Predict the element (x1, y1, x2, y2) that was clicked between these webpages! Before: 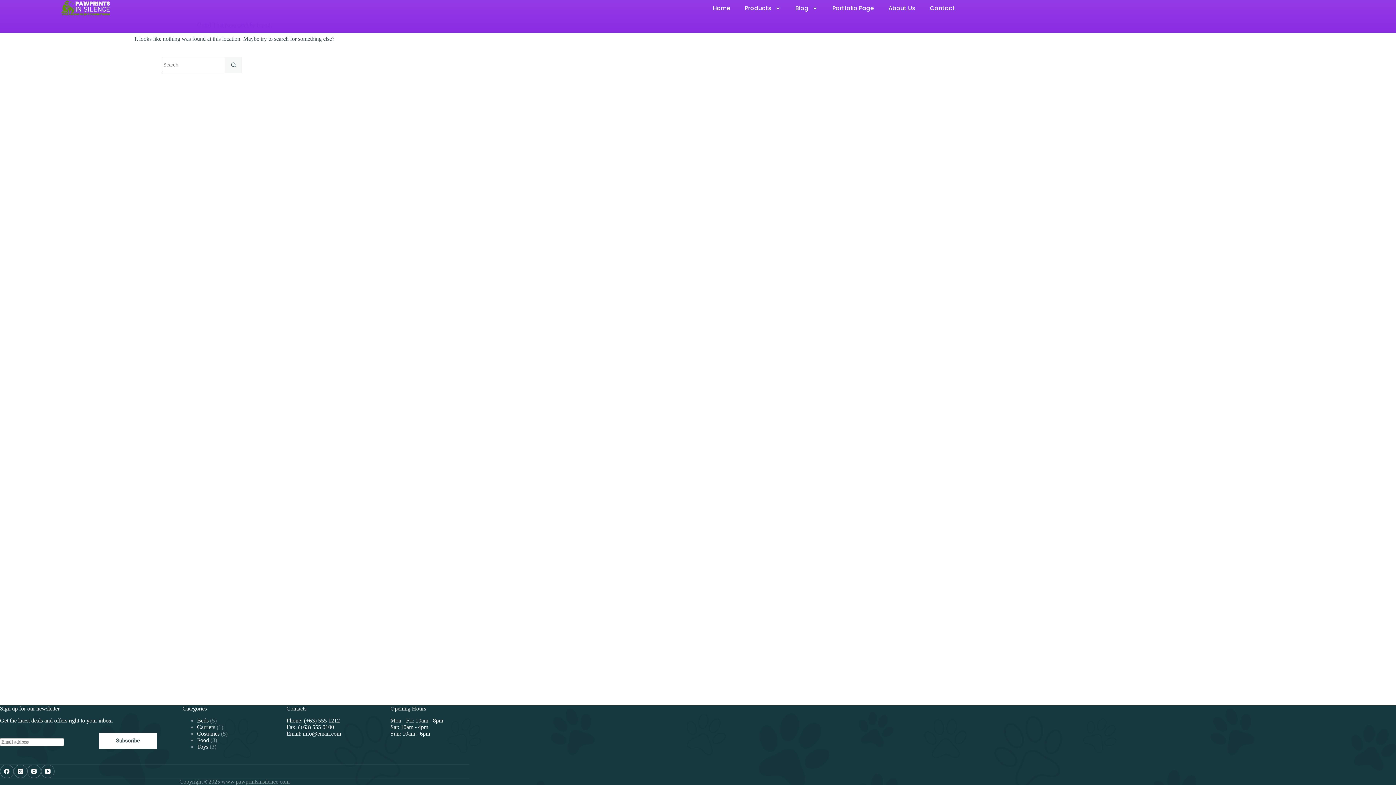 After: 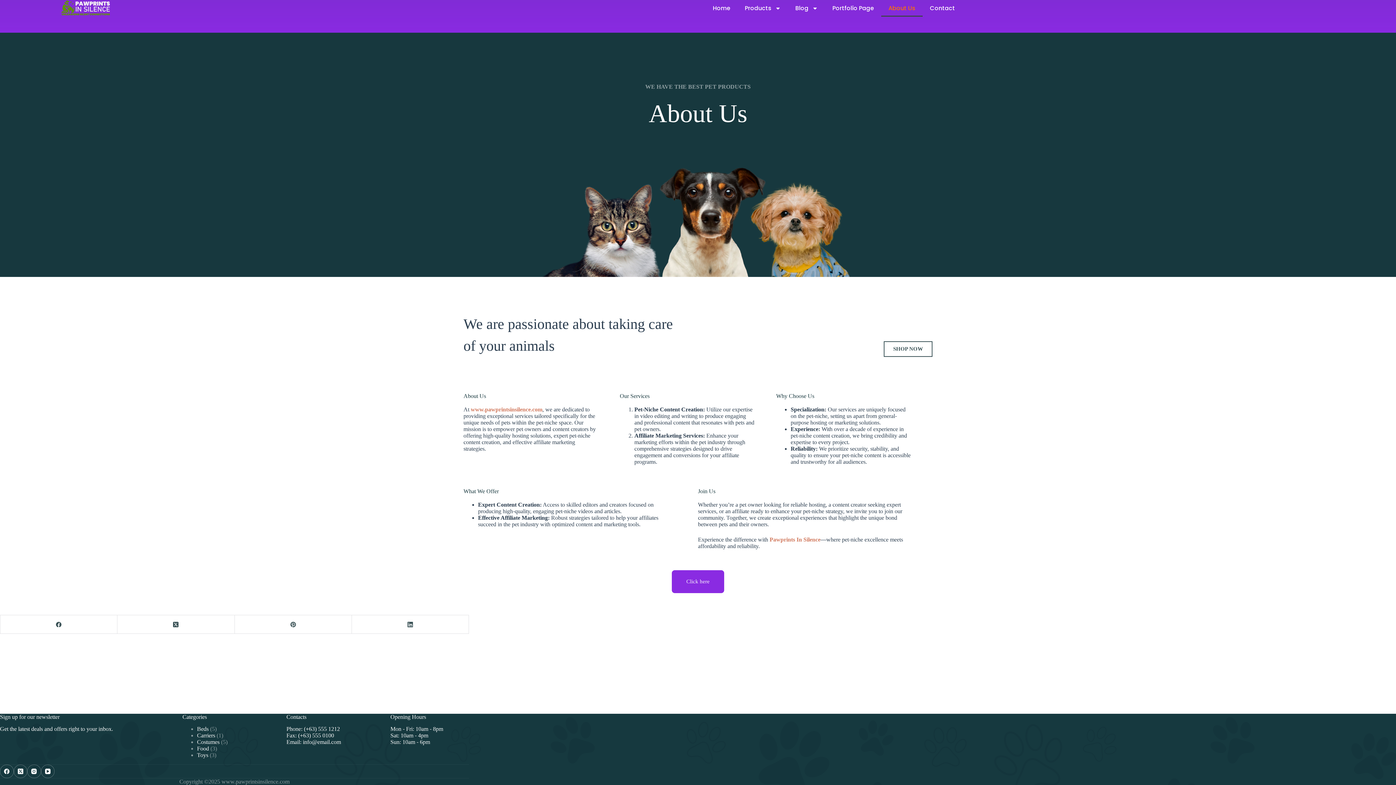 Action: label: About Us bbox: (881, 0, 922, 16)